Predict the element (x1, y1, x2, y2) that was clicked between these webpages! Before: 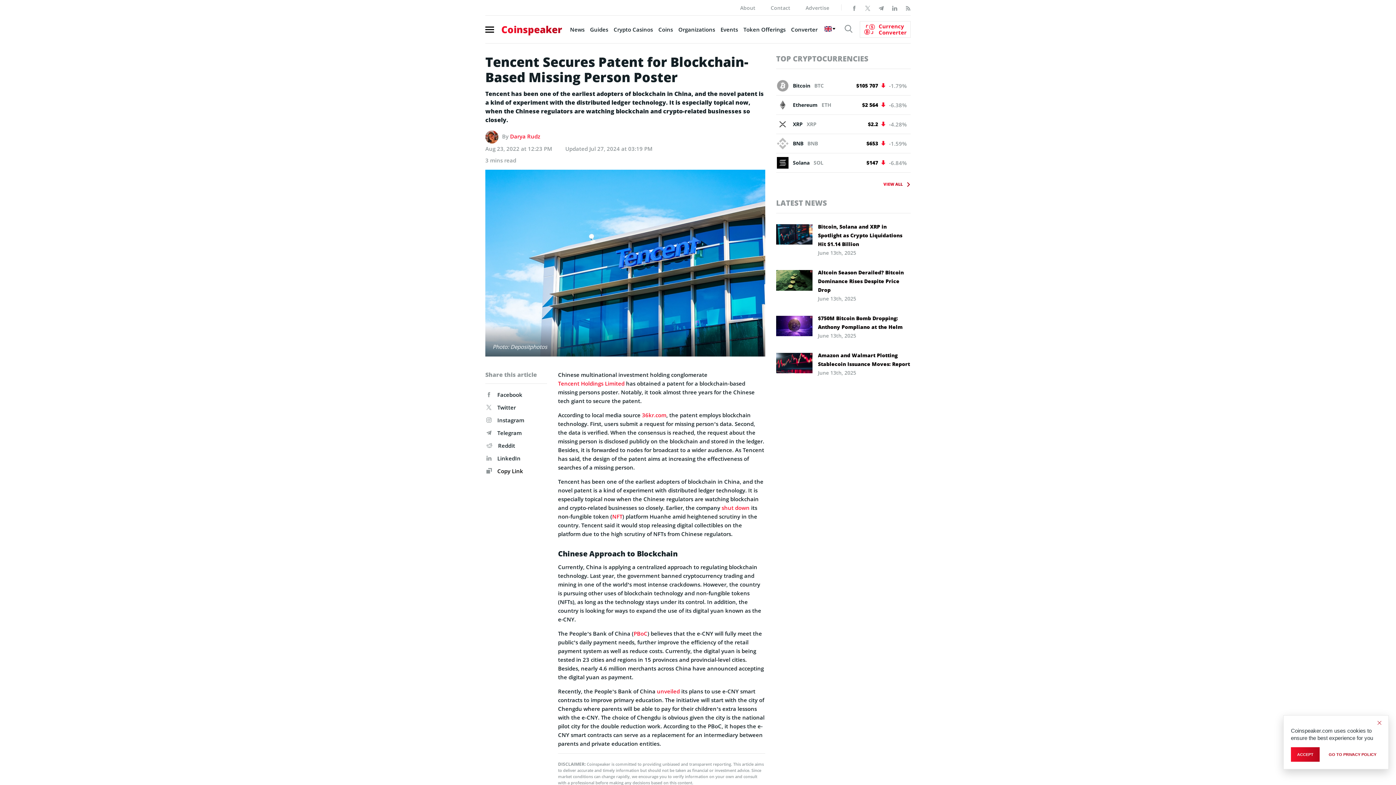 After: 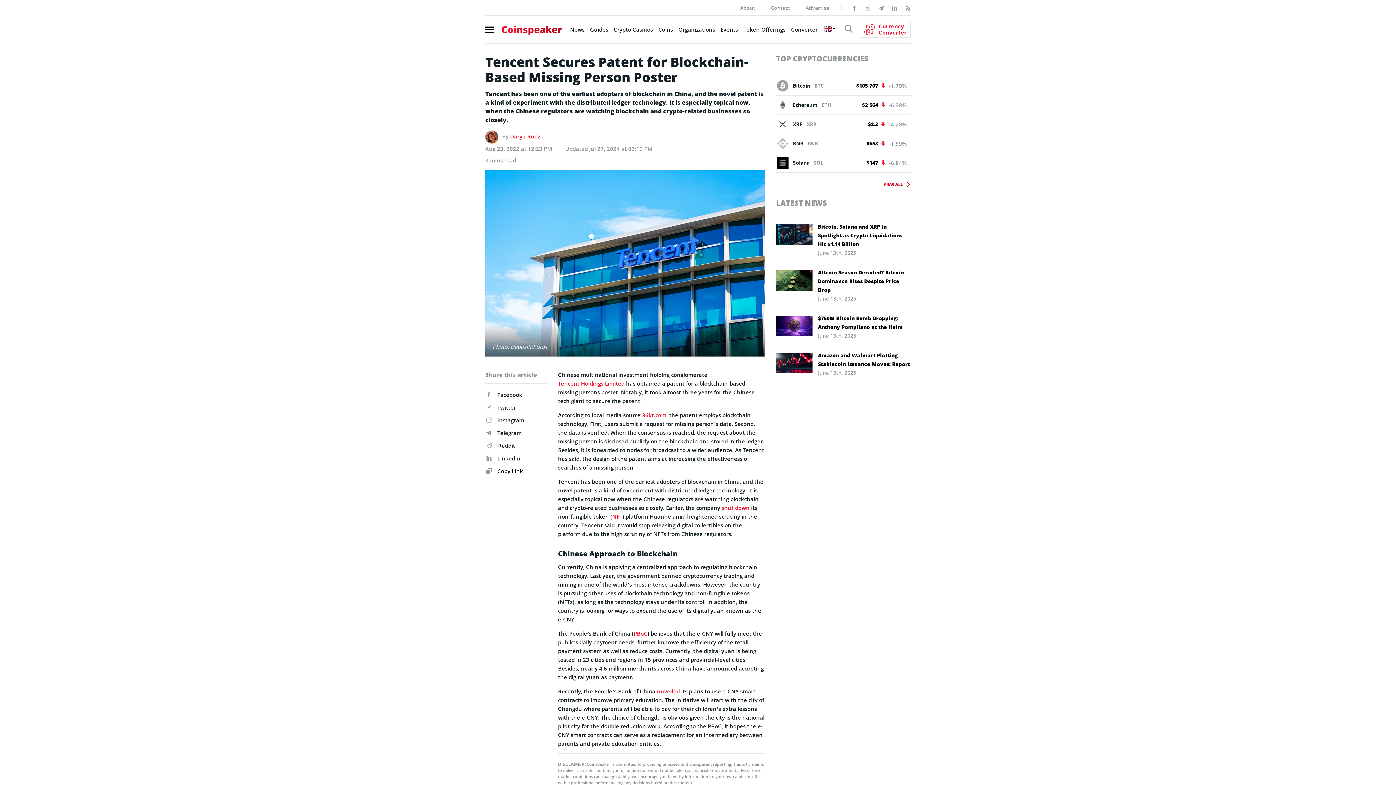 Action: bbox: (1291, 747, 1320, 762) label: Accept